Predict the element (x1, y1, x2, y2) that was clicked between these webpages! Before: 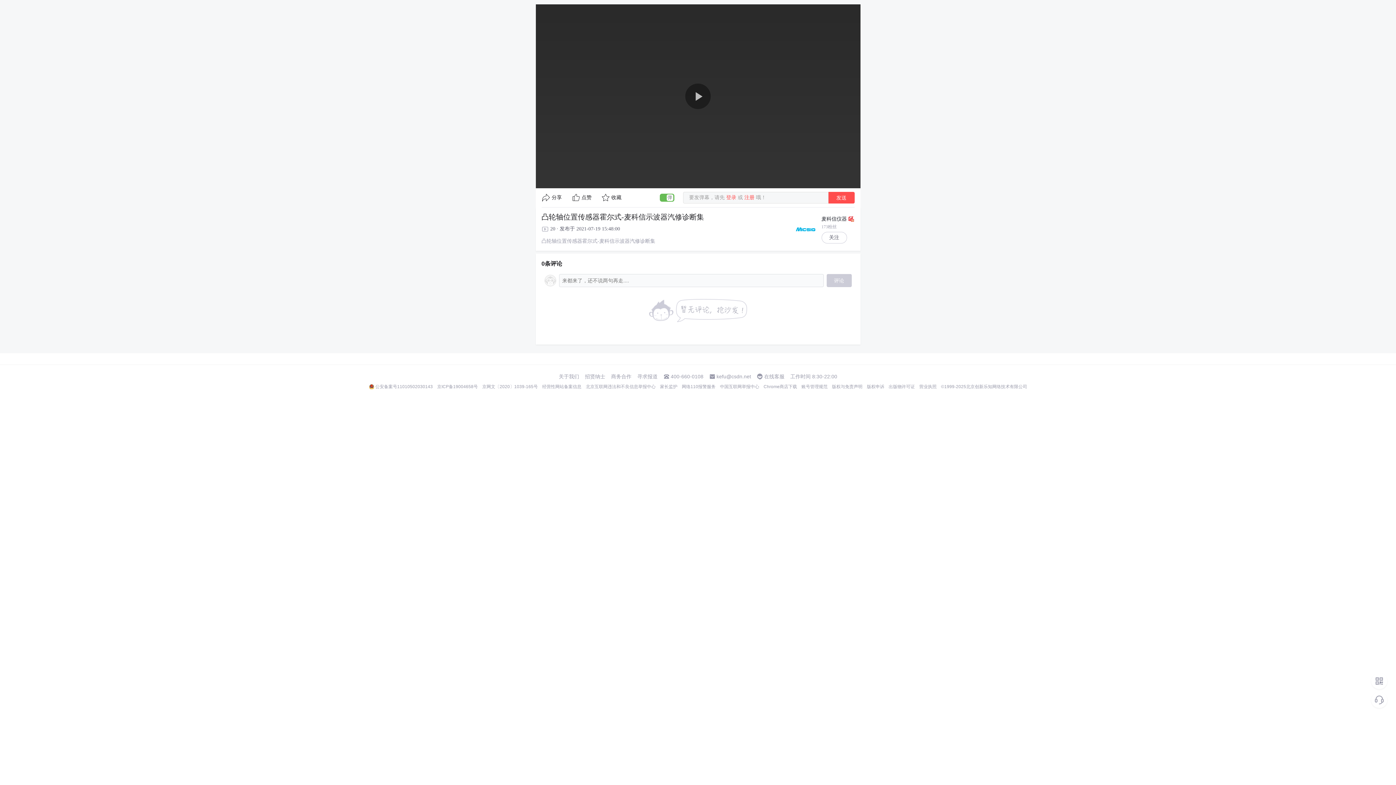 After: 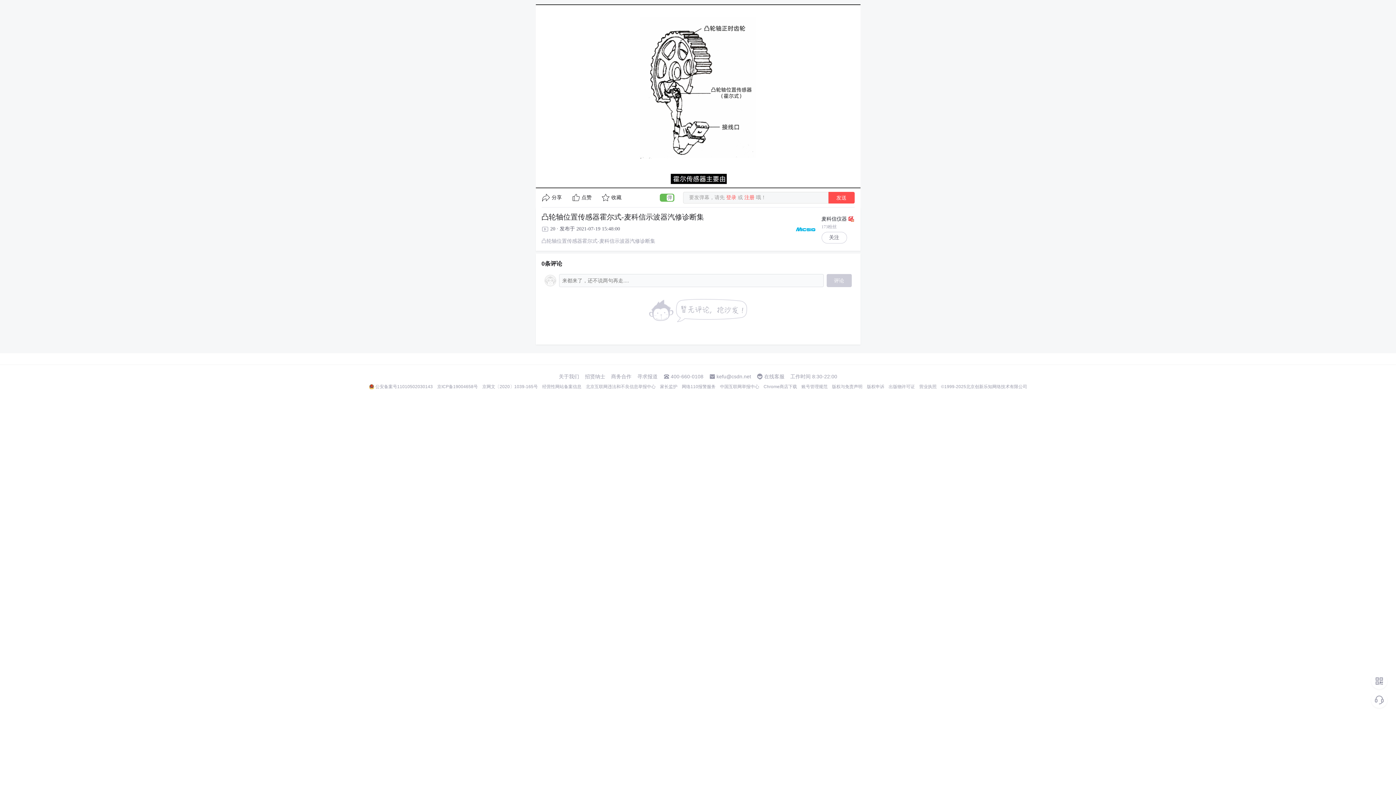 Action: bbox: (764, 373, 784, 379) label: 在线客服